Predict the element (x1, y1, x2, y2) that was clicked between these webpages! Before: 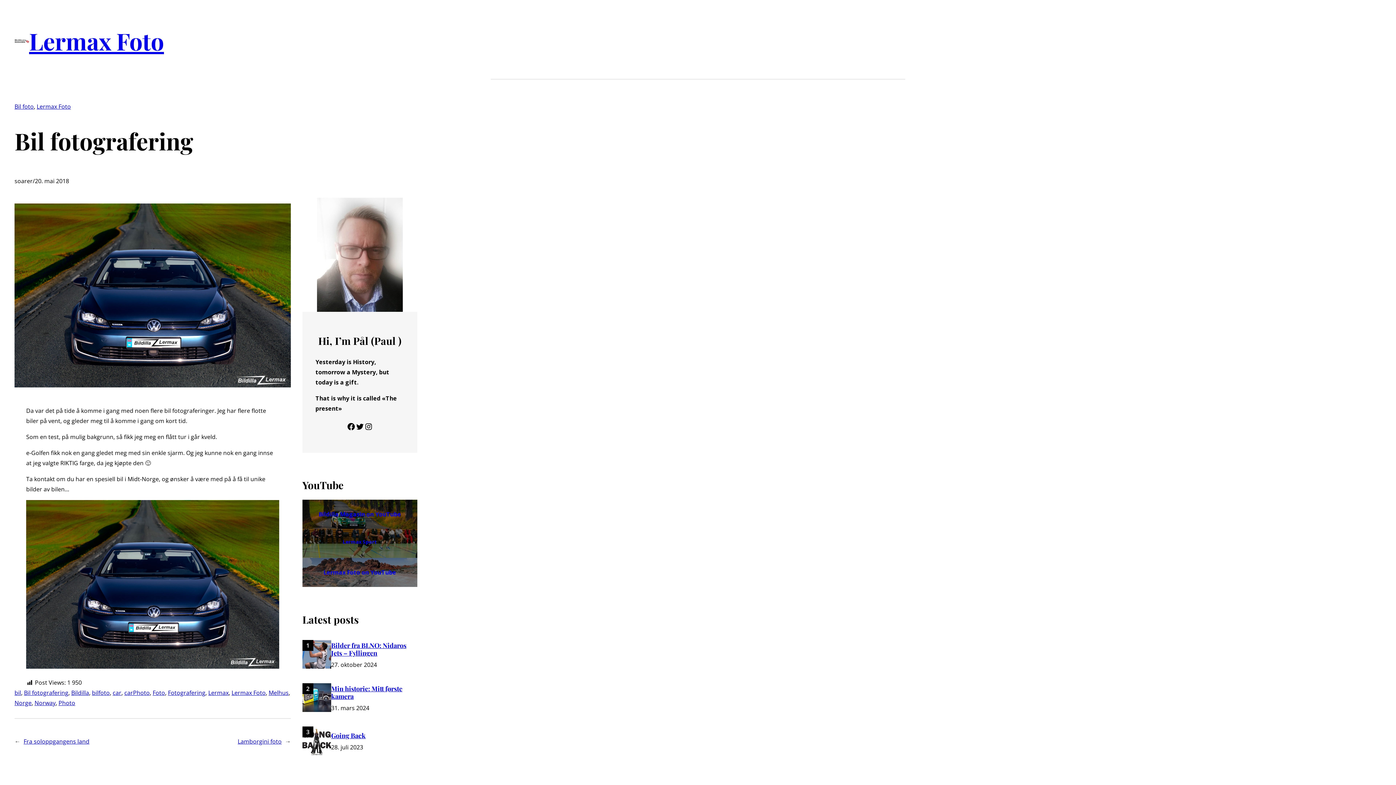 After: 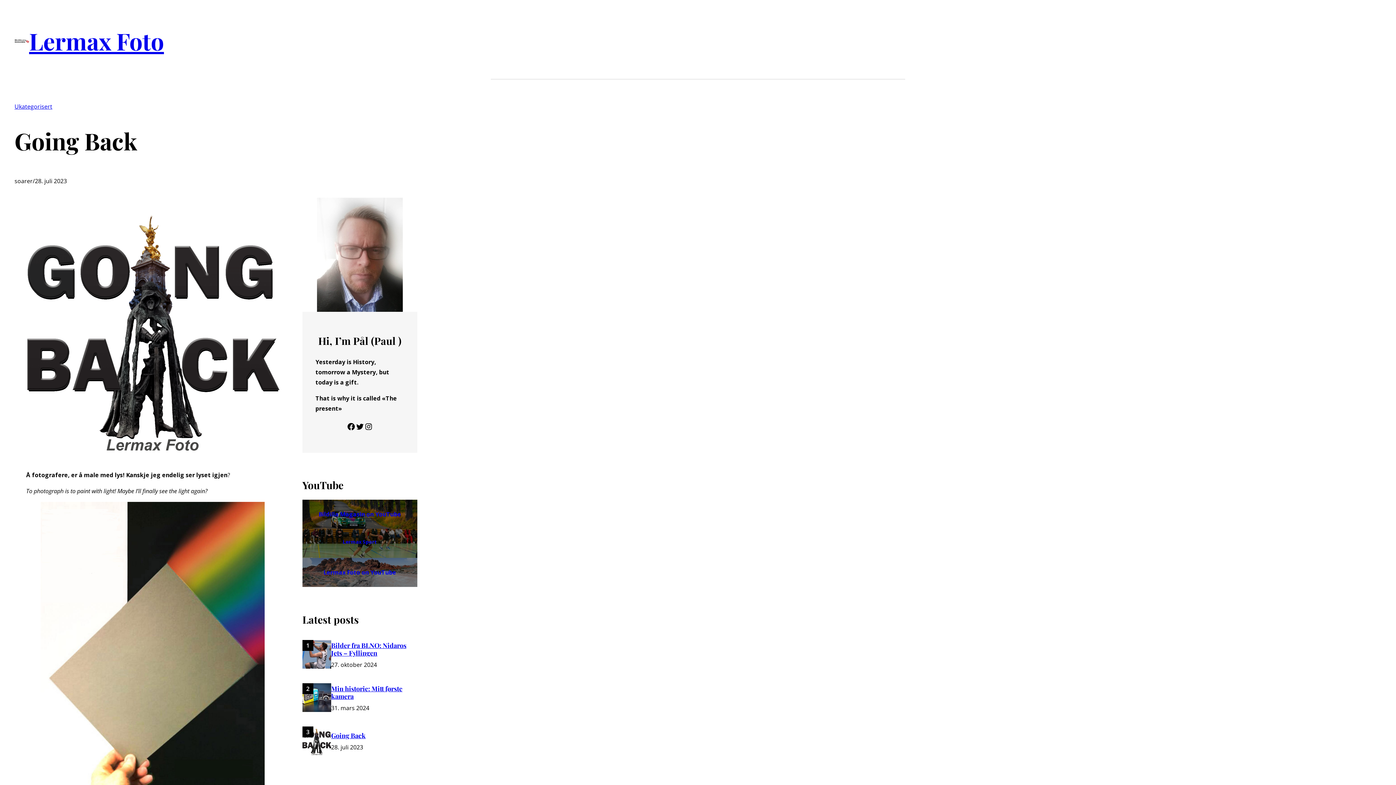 Action: bbox: (302, 726, 331, 758)